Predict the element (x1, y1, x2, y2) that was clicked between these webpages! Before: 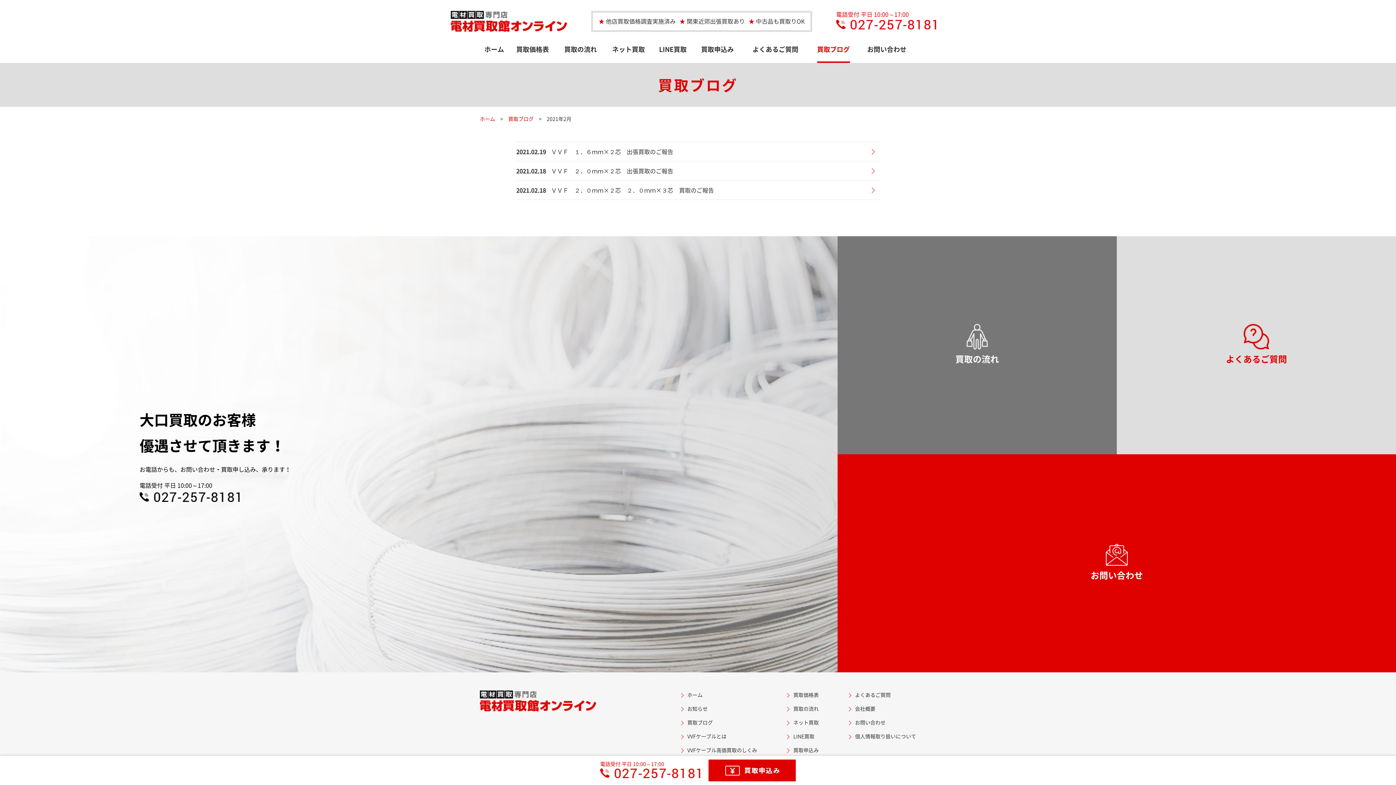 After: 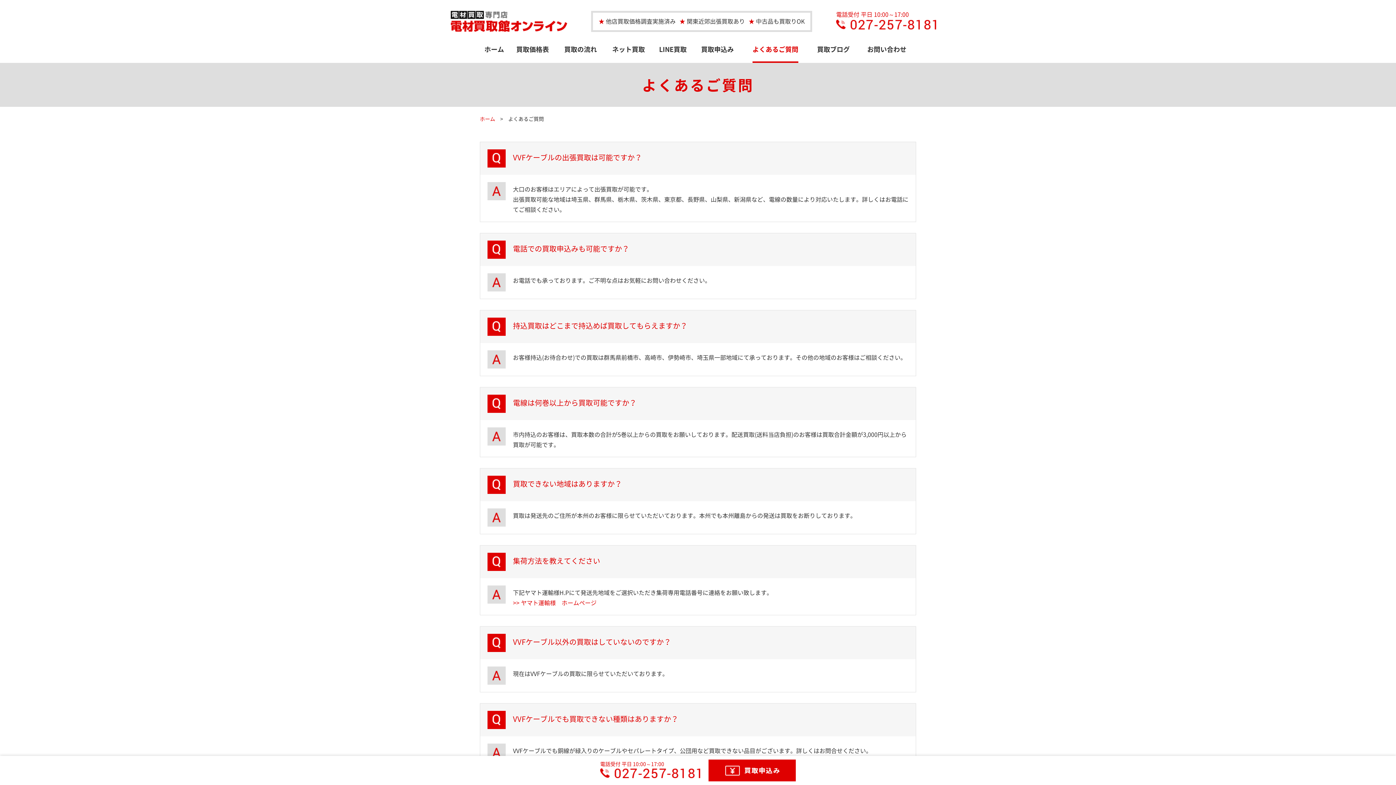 Action: bbox: (1117, 236, 1396, 454) label: よくあるご質問